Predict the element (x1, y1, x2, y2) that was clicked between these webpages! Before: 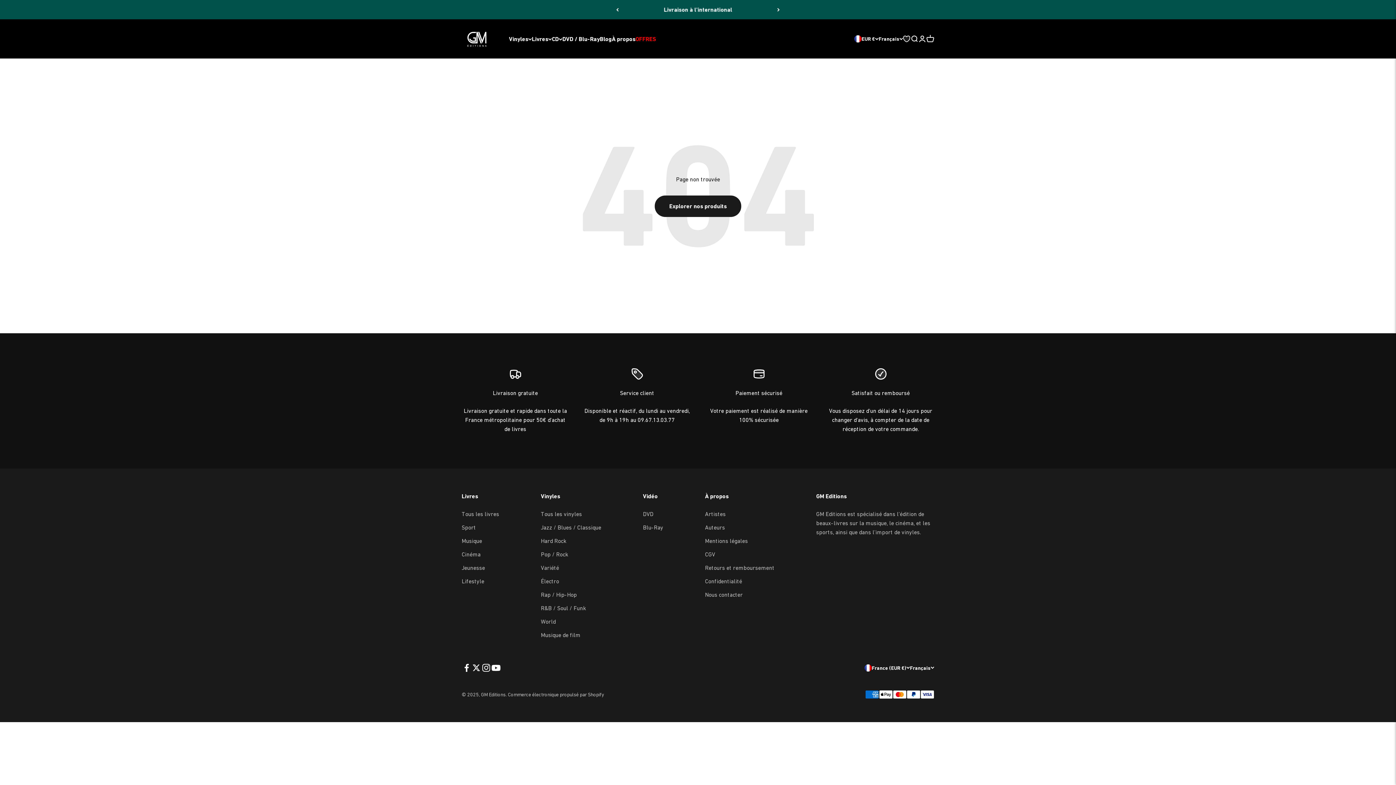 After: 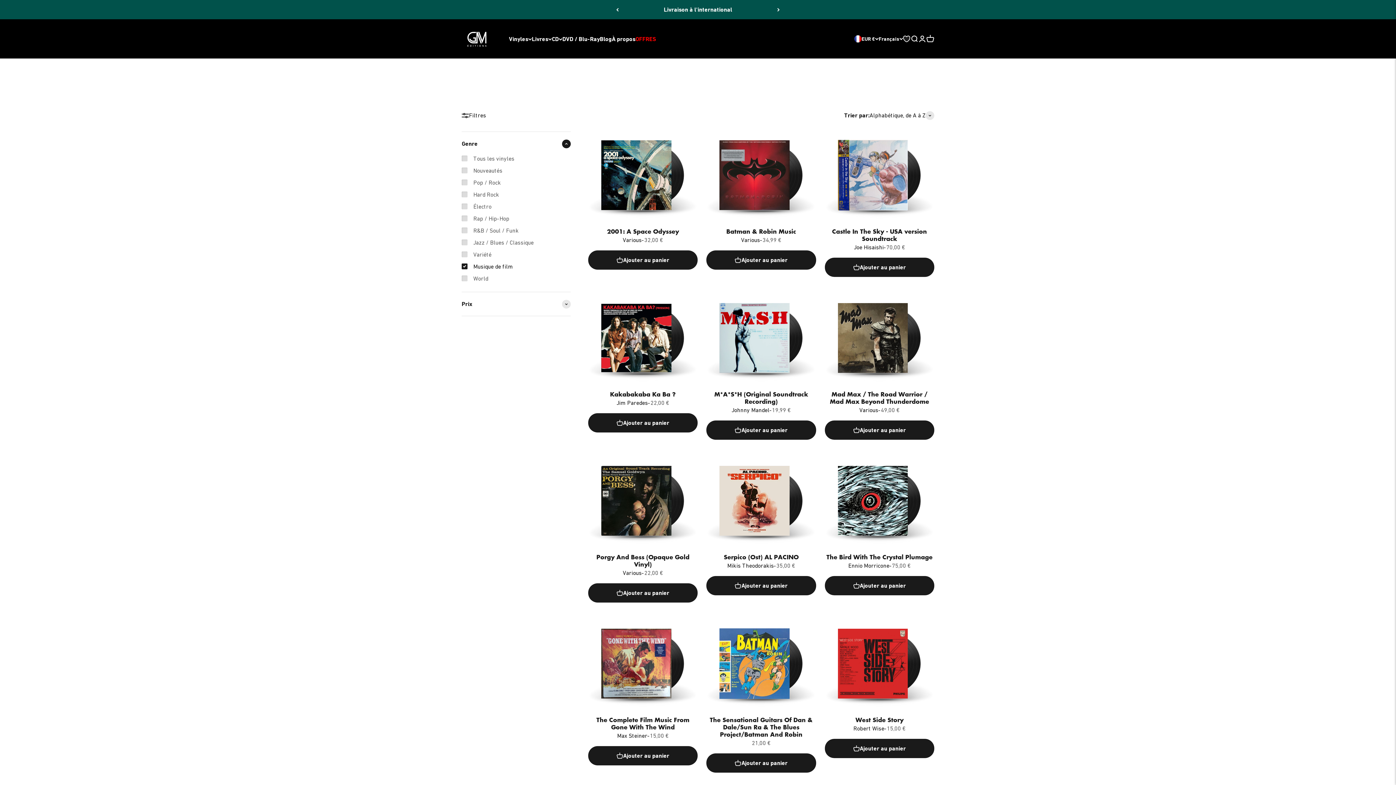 Action: bbox: (541, 631, 580, 640) label: Musique de film